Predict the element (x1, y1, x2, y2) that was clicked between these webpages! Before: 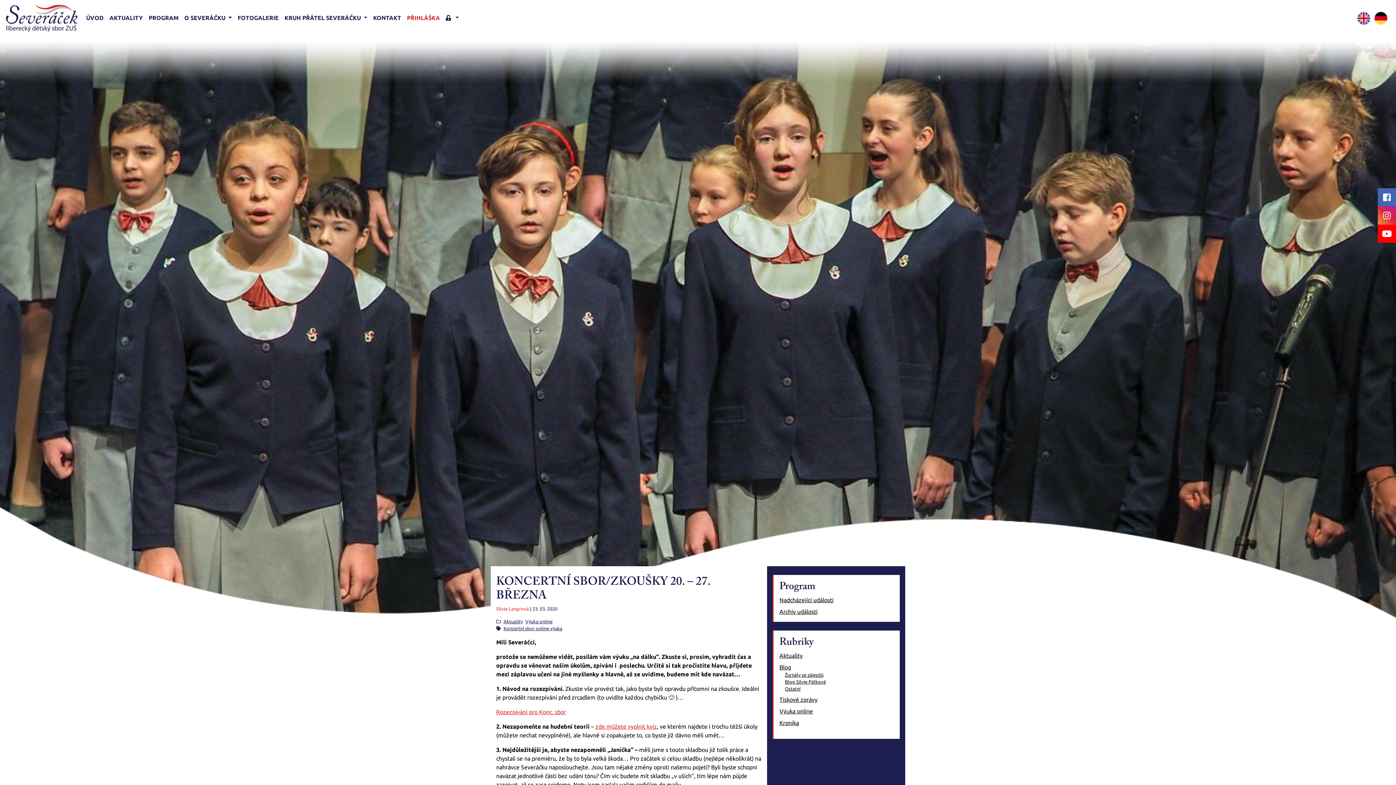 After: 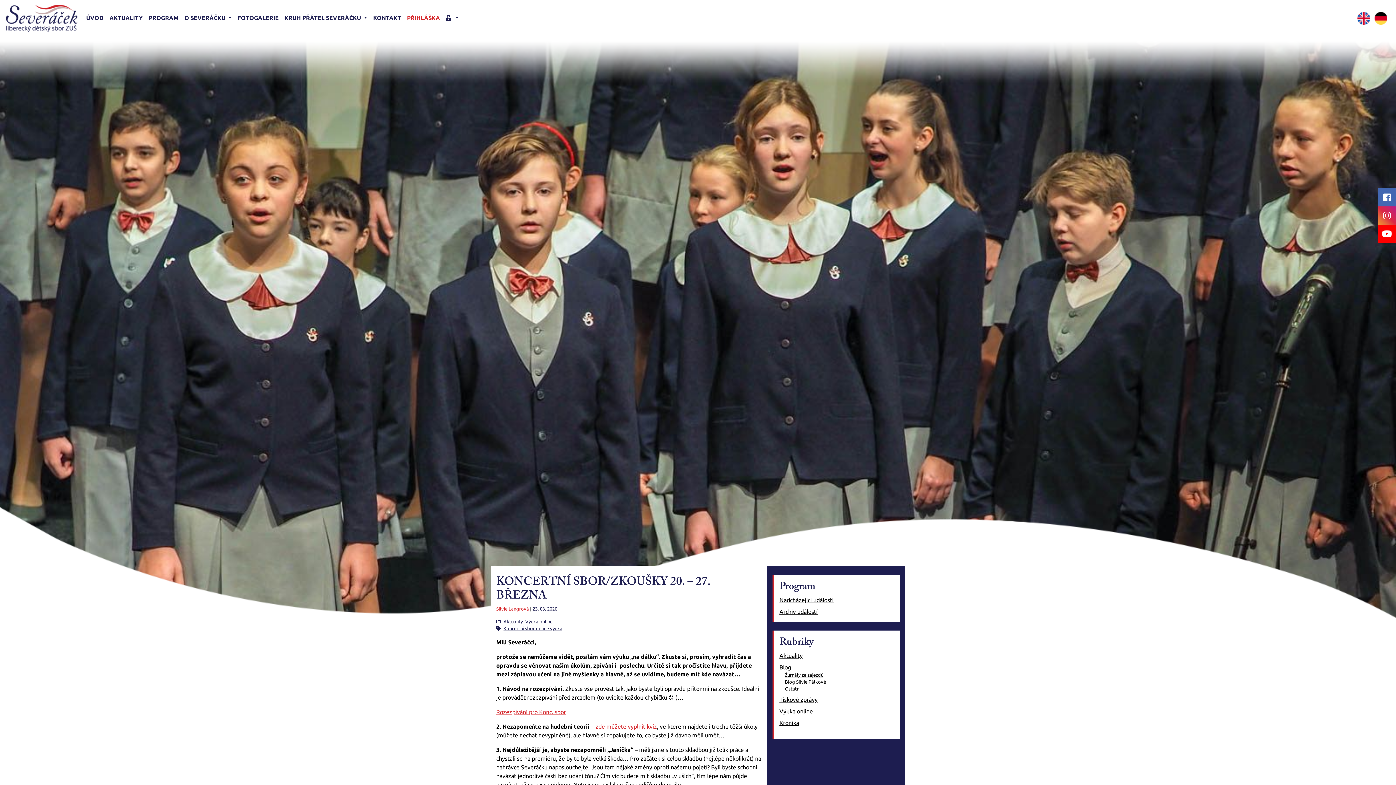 Action: bbox: (1378, 188, 1396, 206)